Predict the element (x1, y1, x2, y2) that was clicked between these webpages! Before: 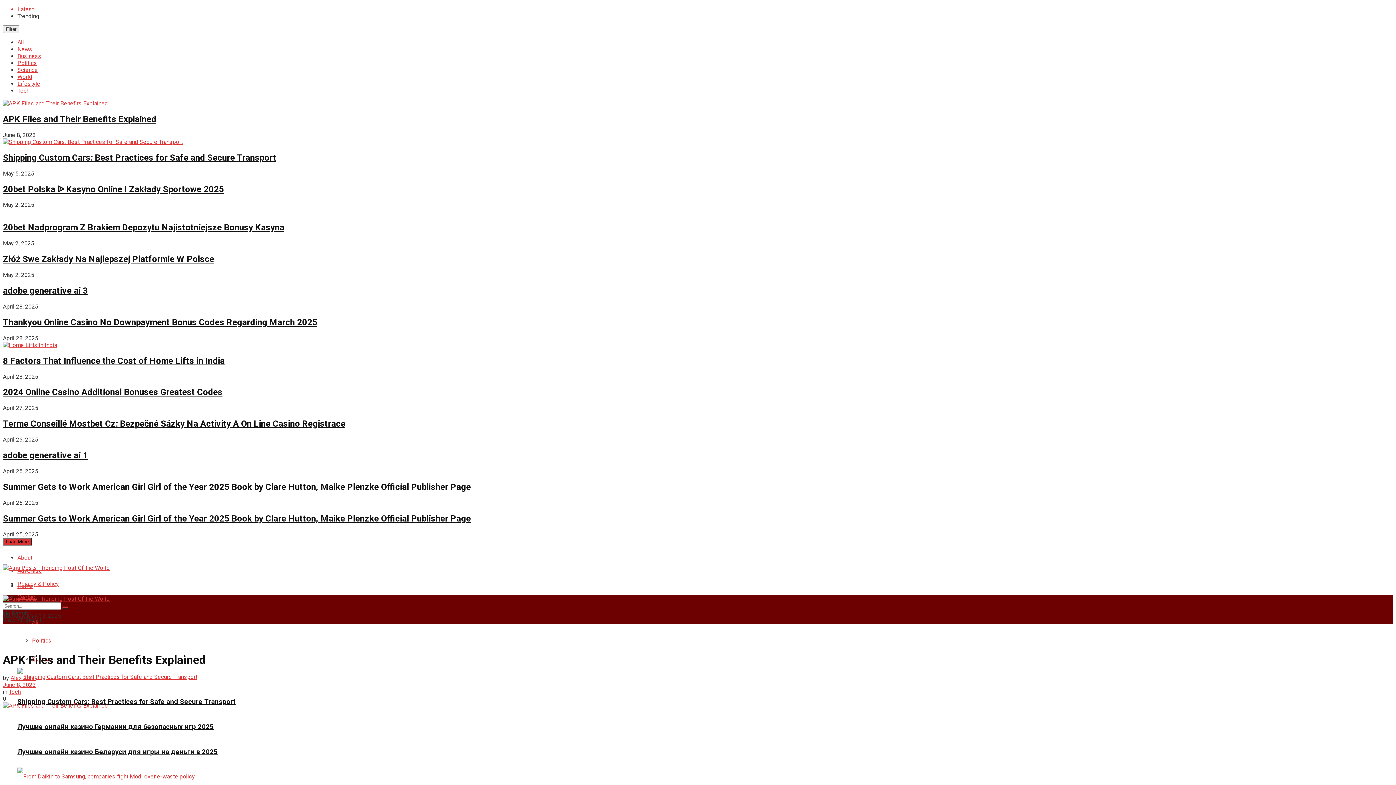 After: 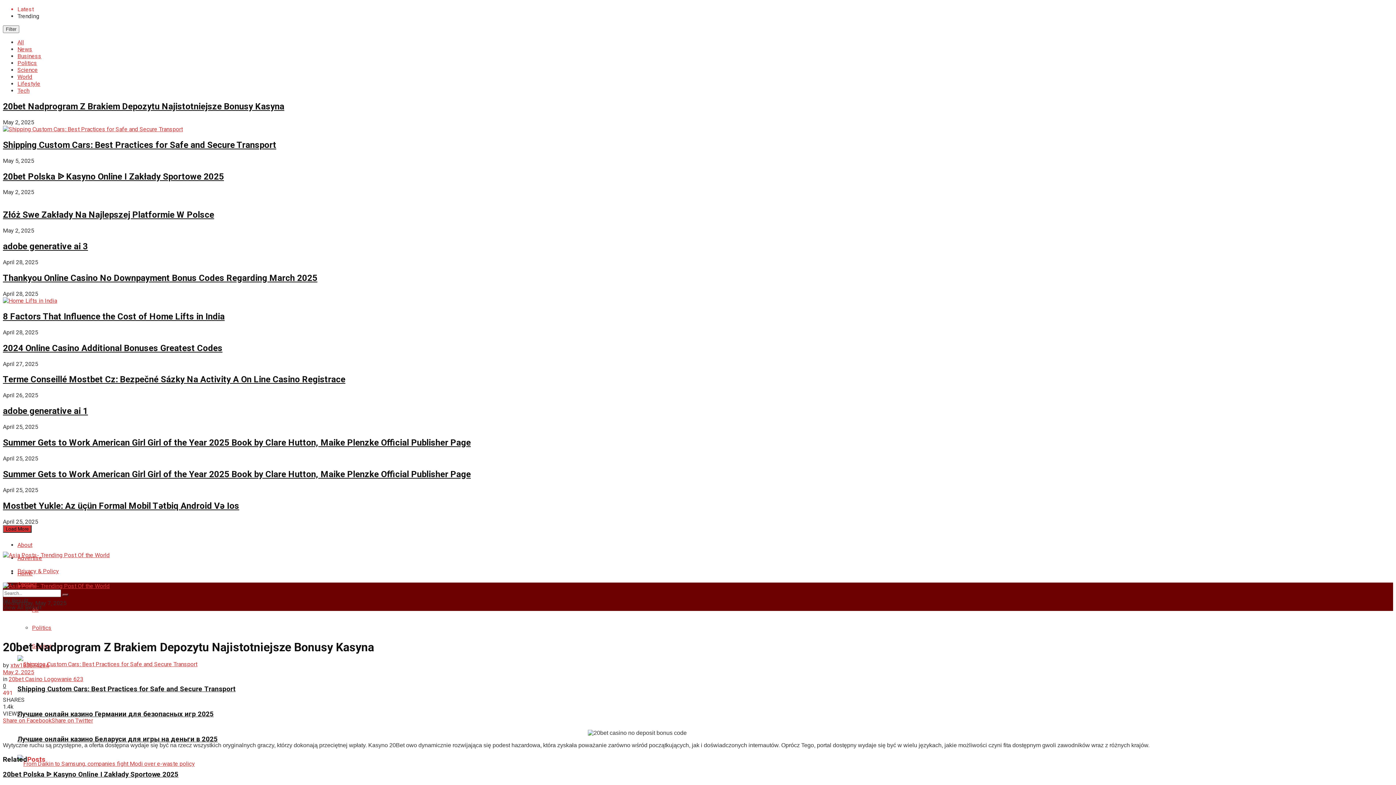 Action: bbox: (2, 222, 284, 232) label: 20bet Nadprogram Z Brakiem Depozytu Najistotniejsze Bonusy Kasyna